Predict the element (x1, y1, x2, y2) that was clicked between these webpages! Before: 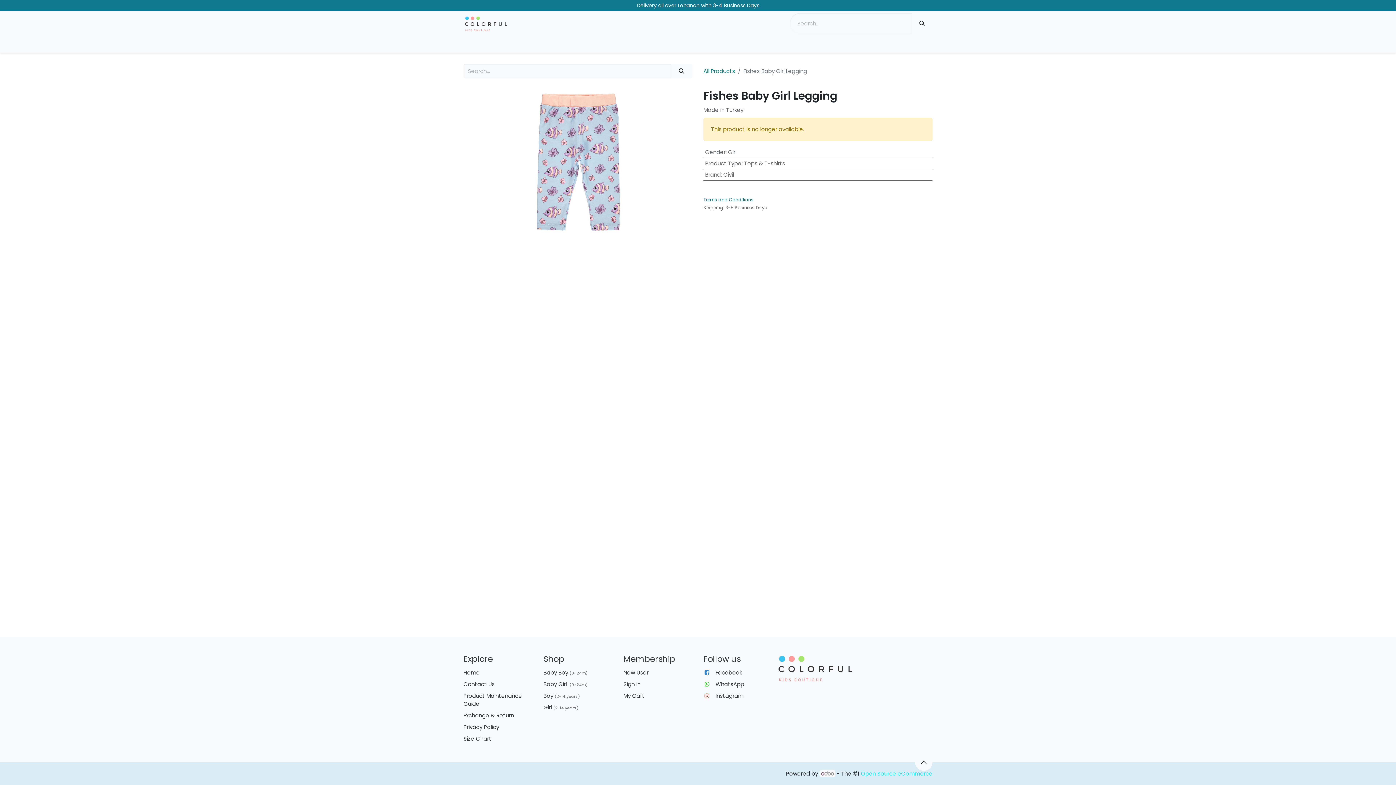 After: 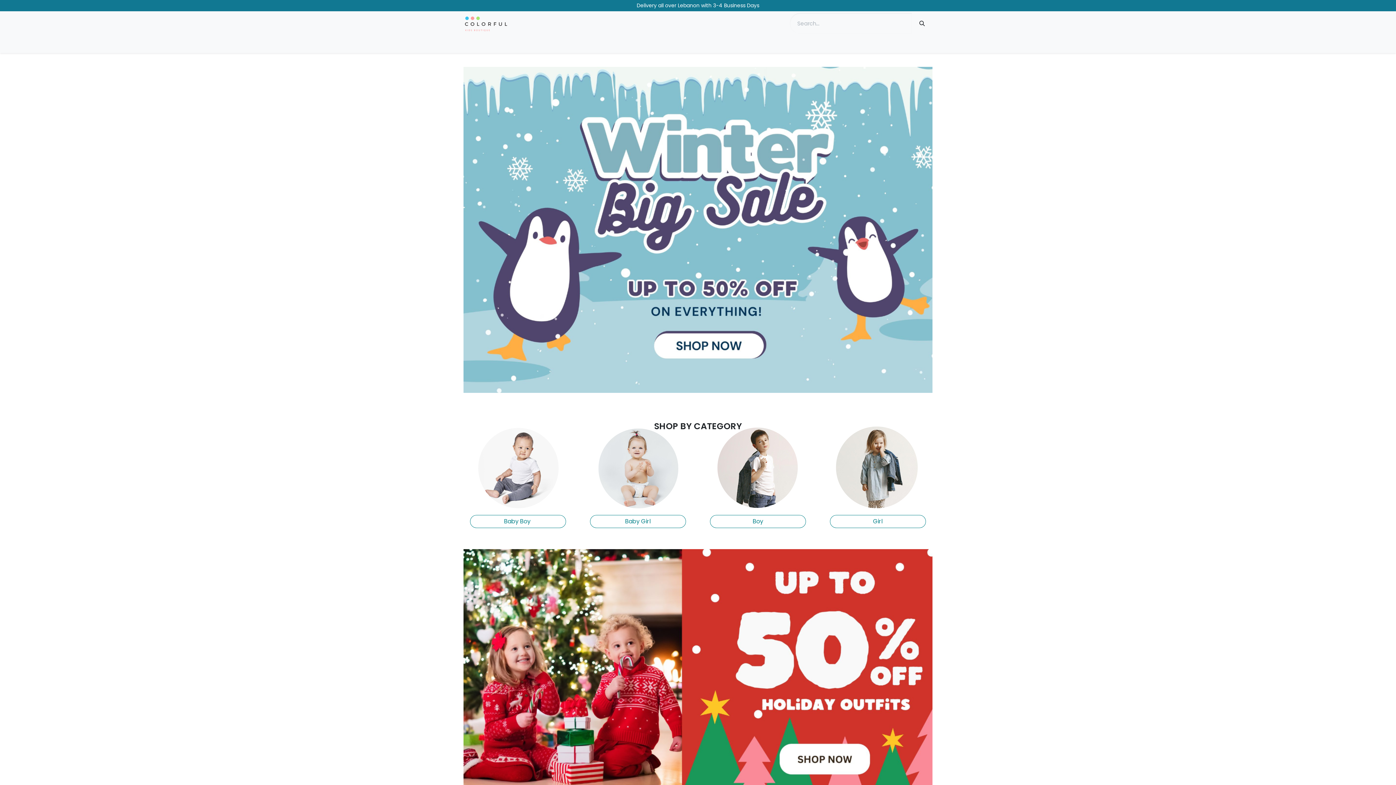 Action: bbox: (463, 14, 509, 32)